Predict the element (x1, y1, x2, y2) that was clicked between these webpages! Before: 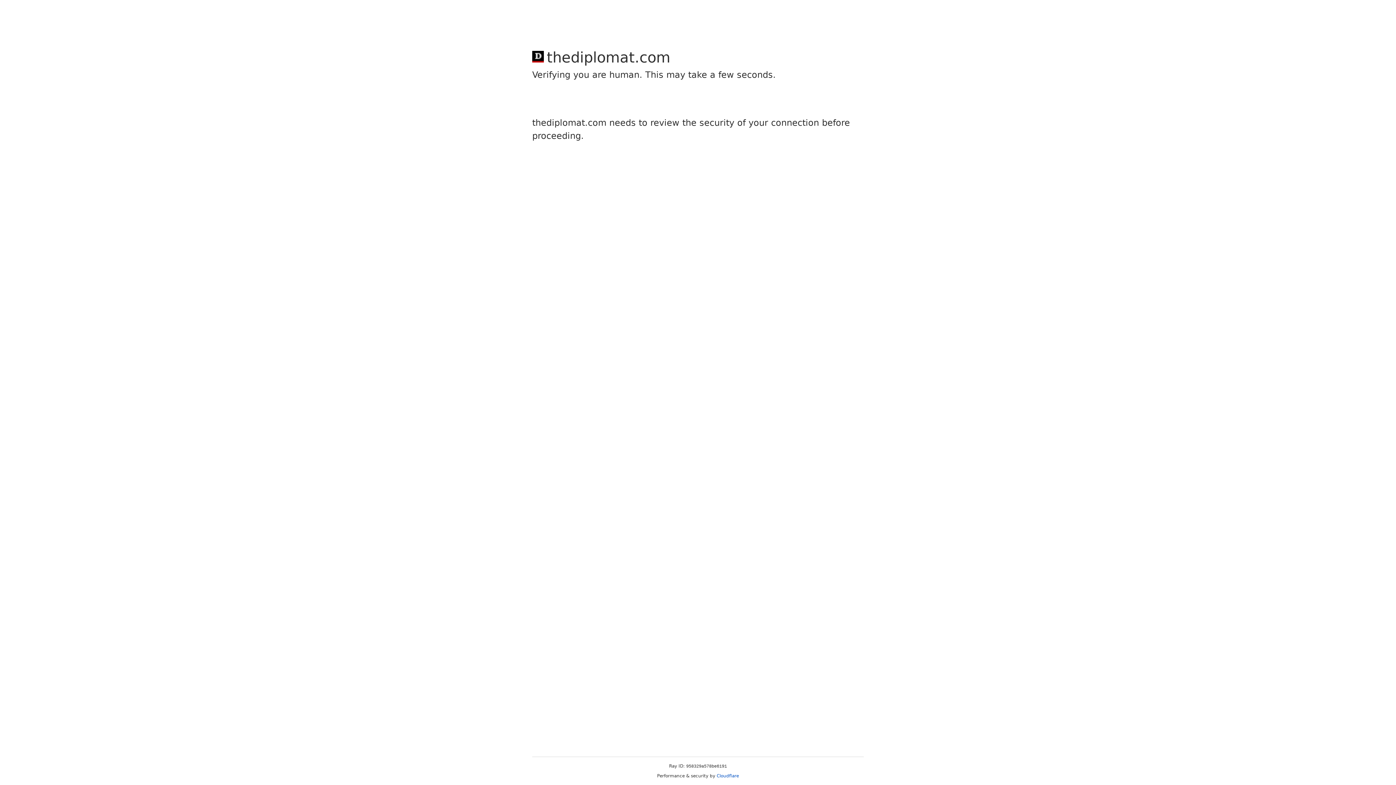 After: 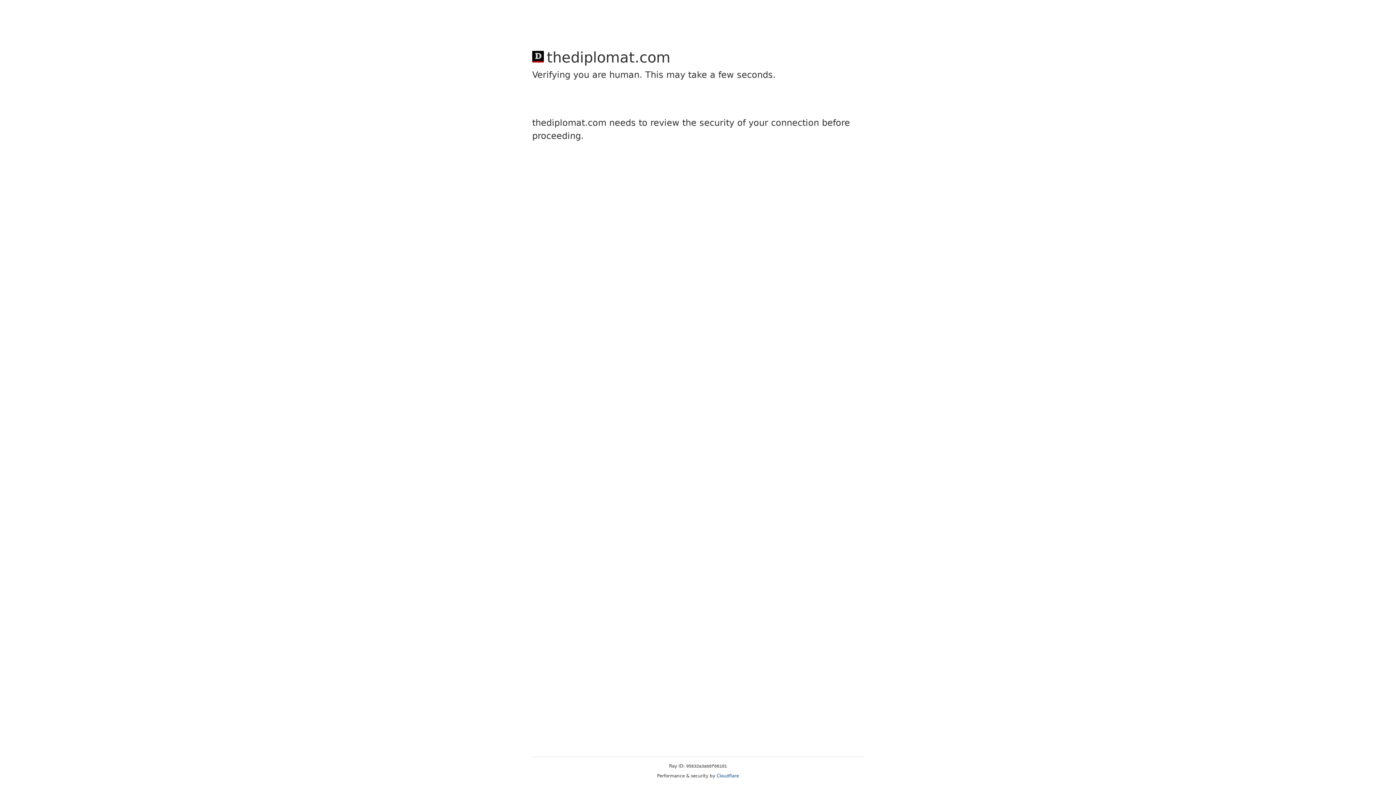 Action: bbox: (716, 773, 739, 778) label: Cloudflare